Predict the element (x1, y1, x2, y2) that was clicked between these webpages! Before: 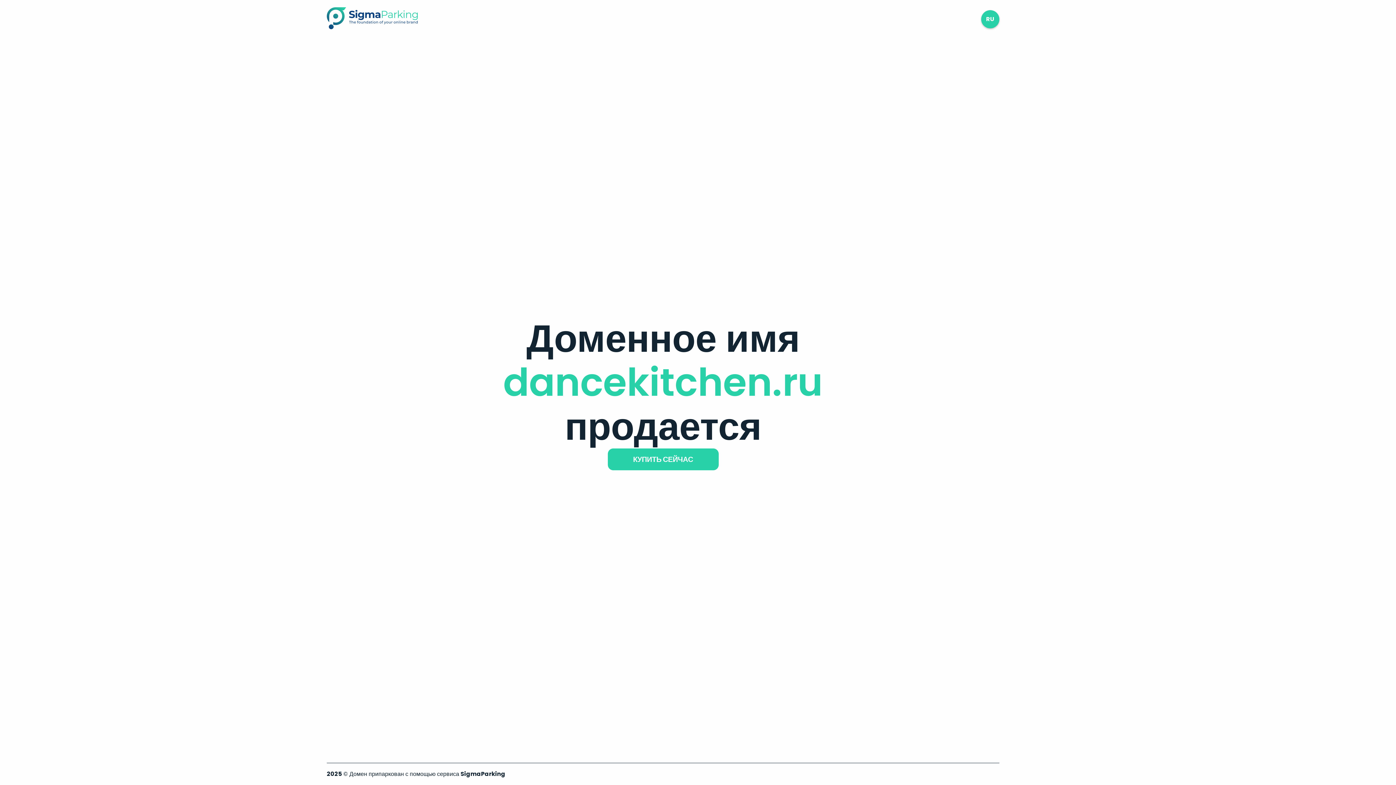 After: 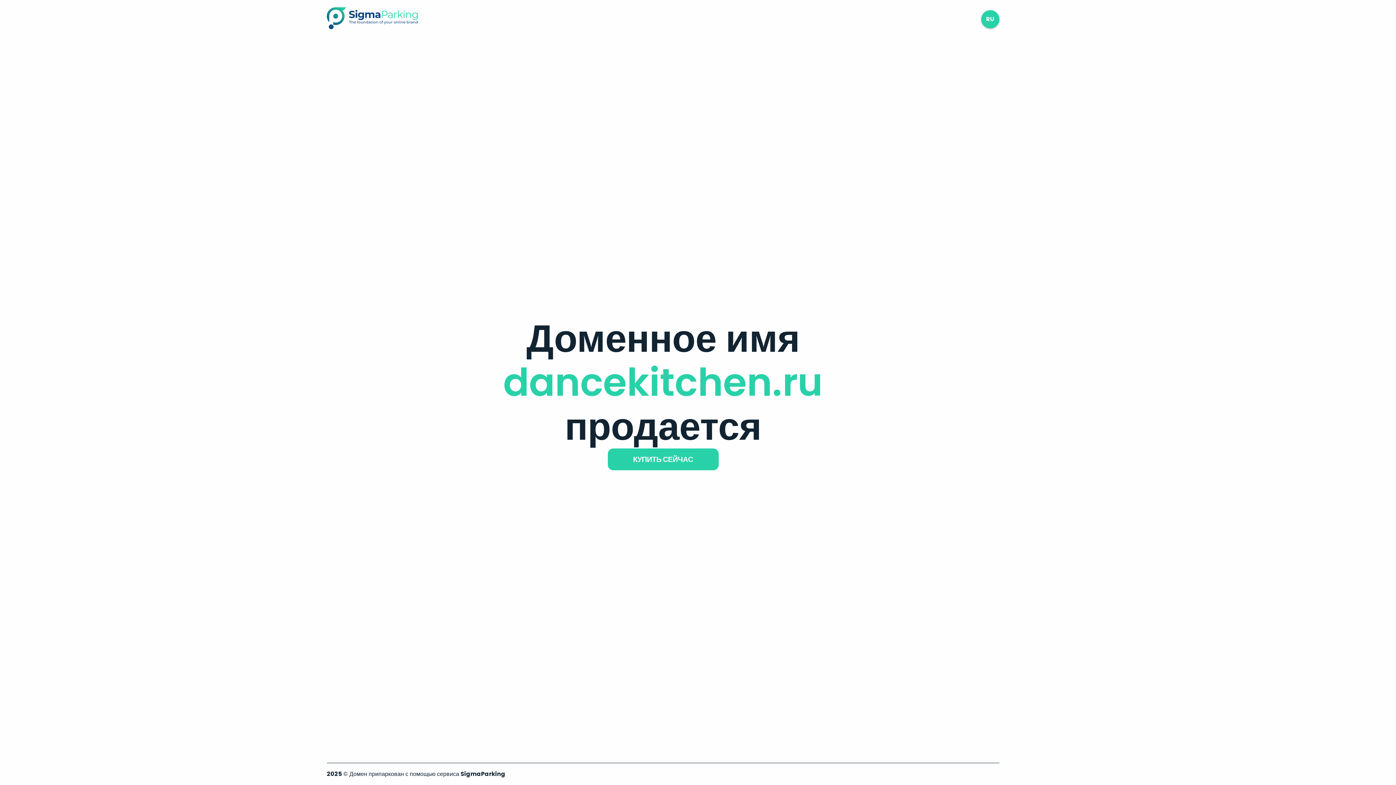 Action: bbox: (326, 23, 417, 31)